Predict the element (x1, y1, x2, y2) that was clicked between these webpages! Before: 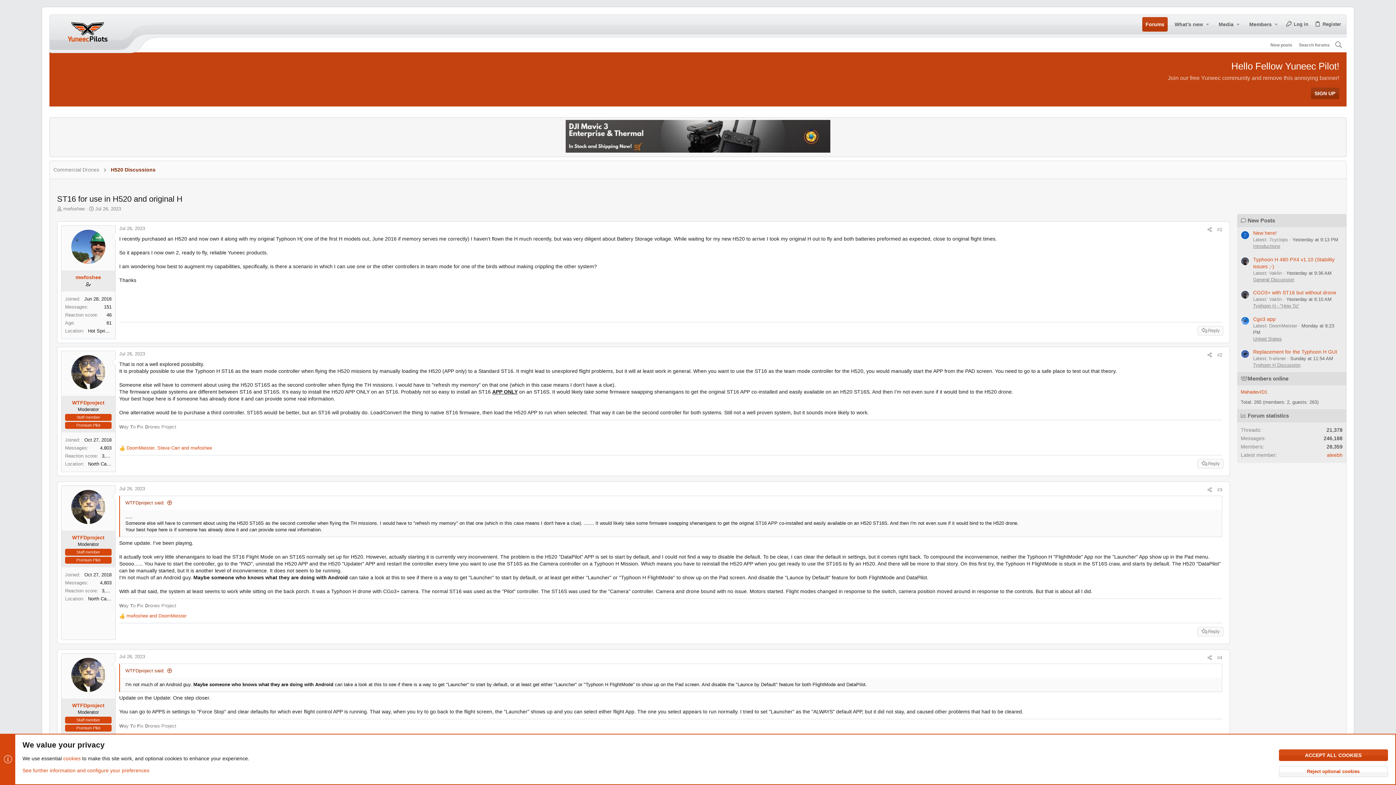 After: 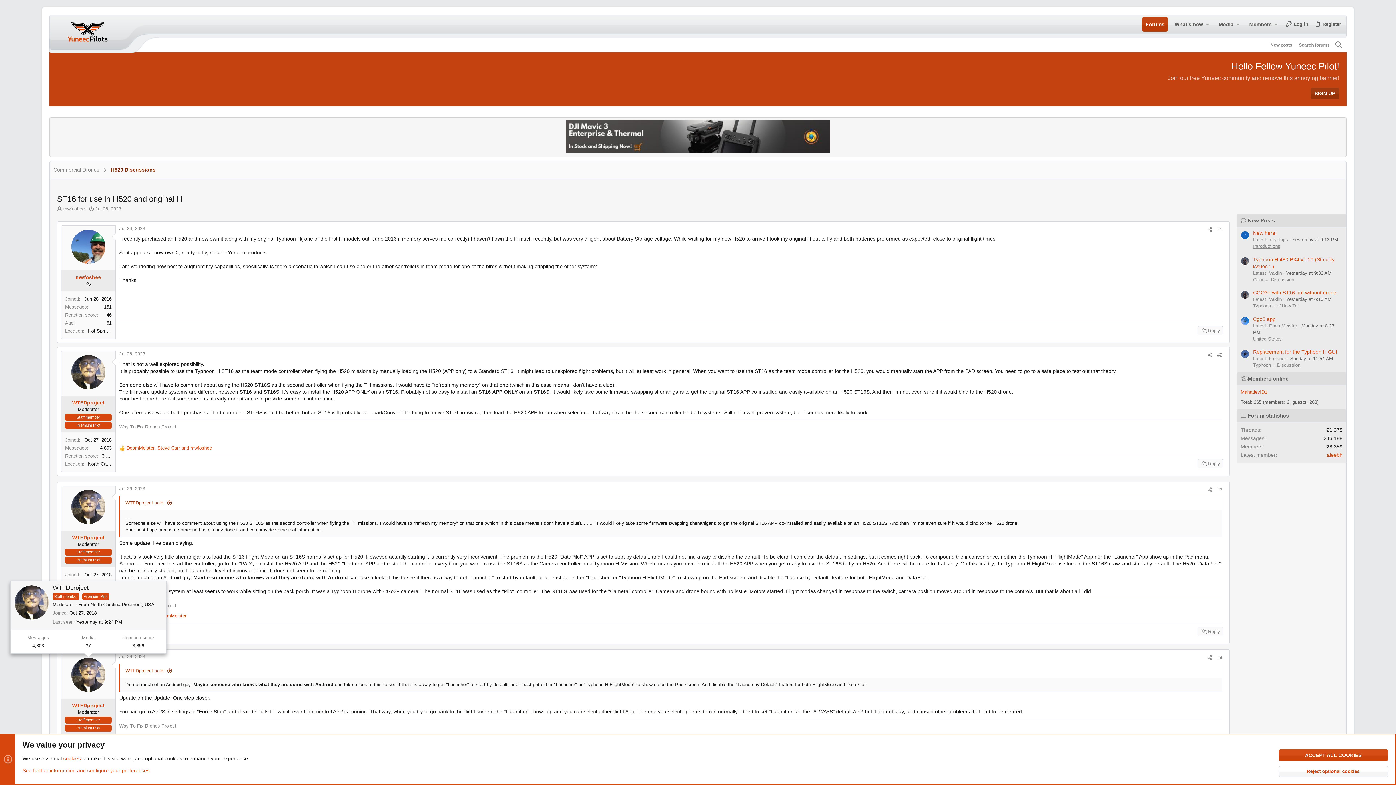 Action: bbox: (70, 657, 105, 692)